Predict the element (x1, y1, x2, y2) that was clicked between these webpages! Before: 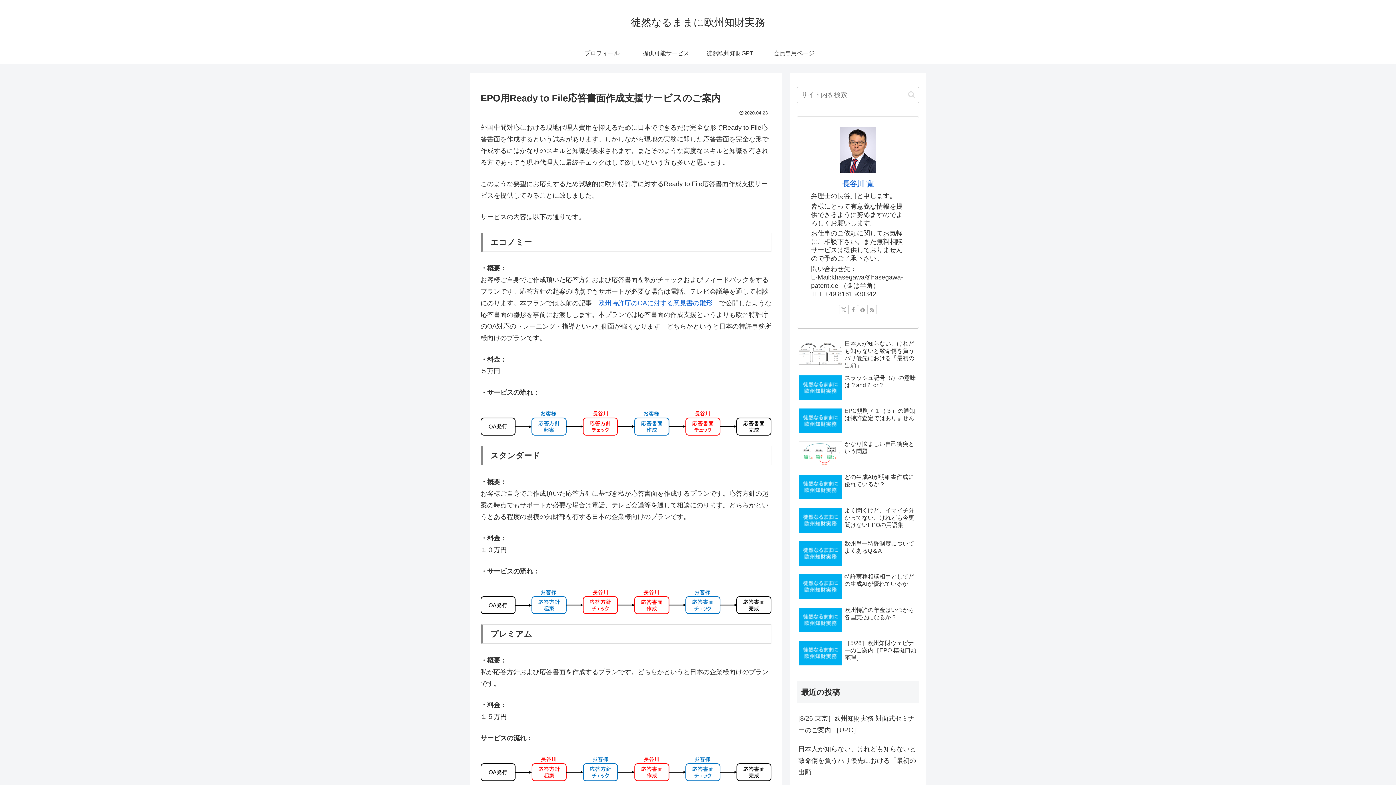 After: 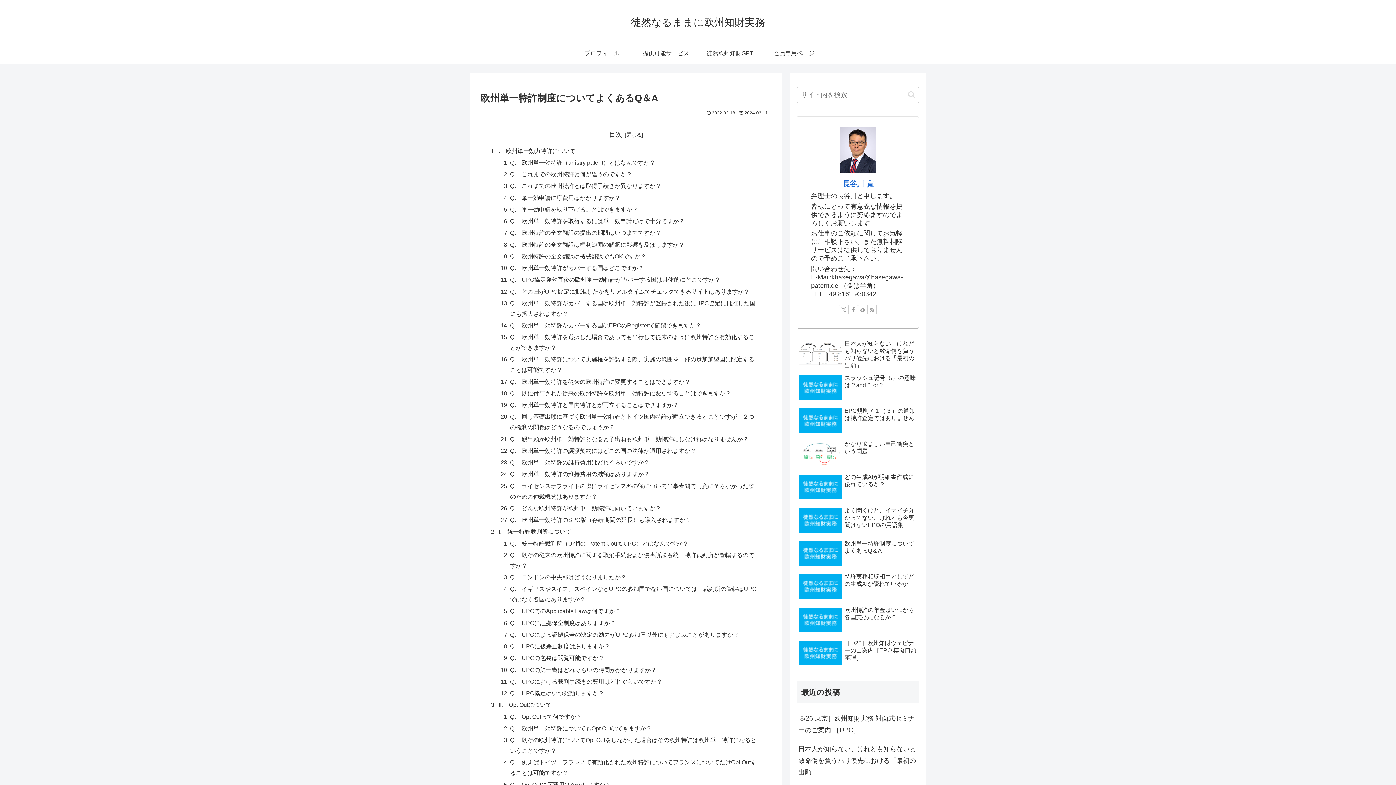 Action: label: 欧州単一特許制度についてよくあるQ＆A bbox: (797, 538, 919, 570)